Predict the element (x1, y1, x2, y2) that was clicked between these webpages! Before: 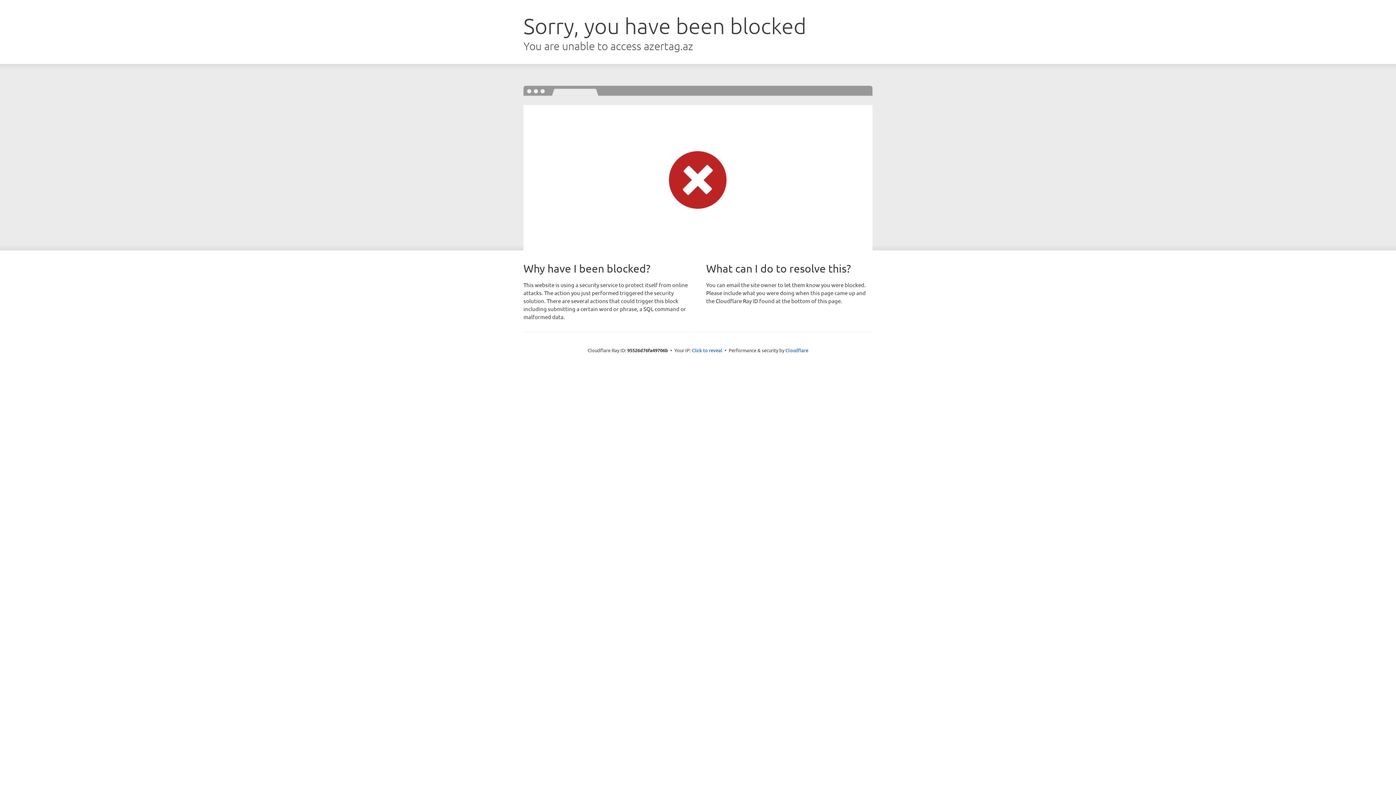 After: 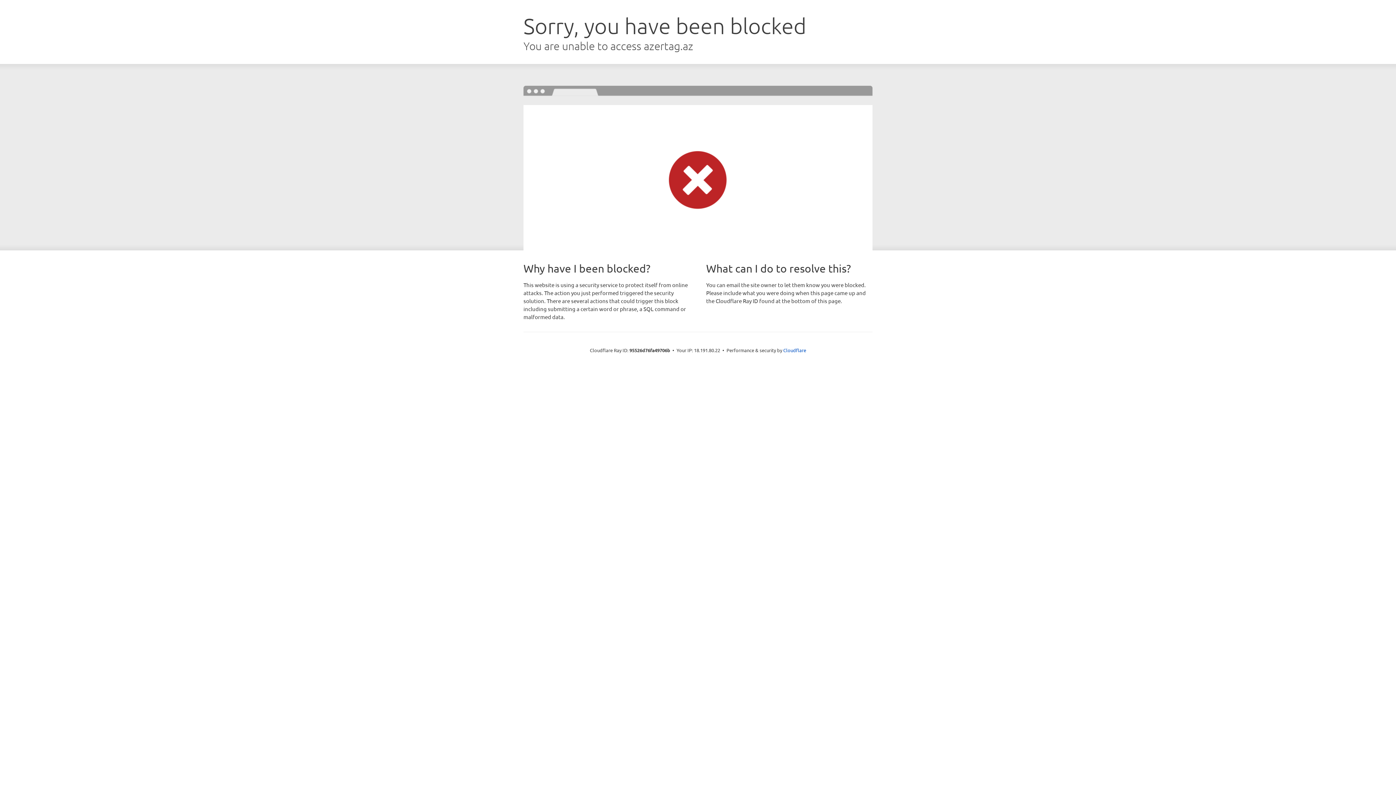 Action: label: Click to reveal bbox: (692, 346, 722, 353)